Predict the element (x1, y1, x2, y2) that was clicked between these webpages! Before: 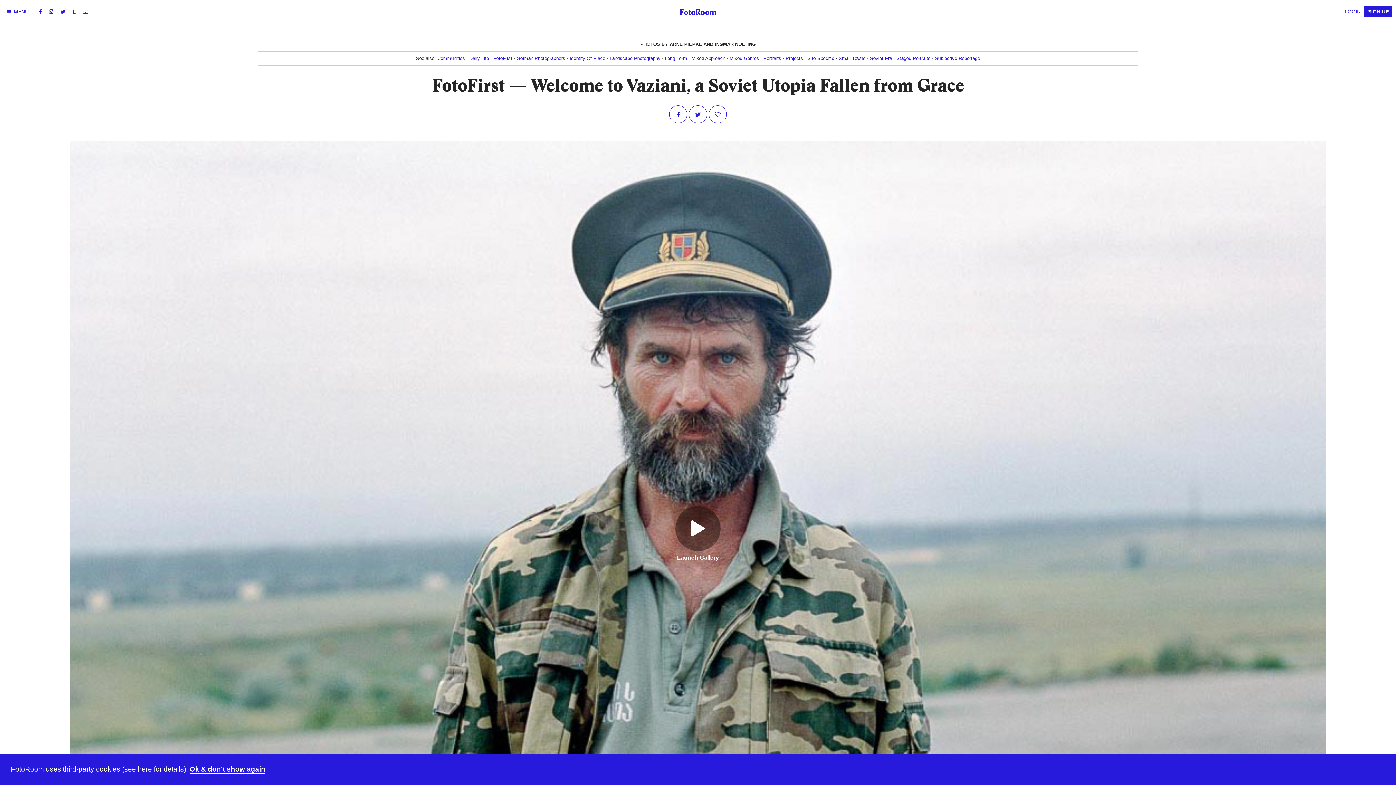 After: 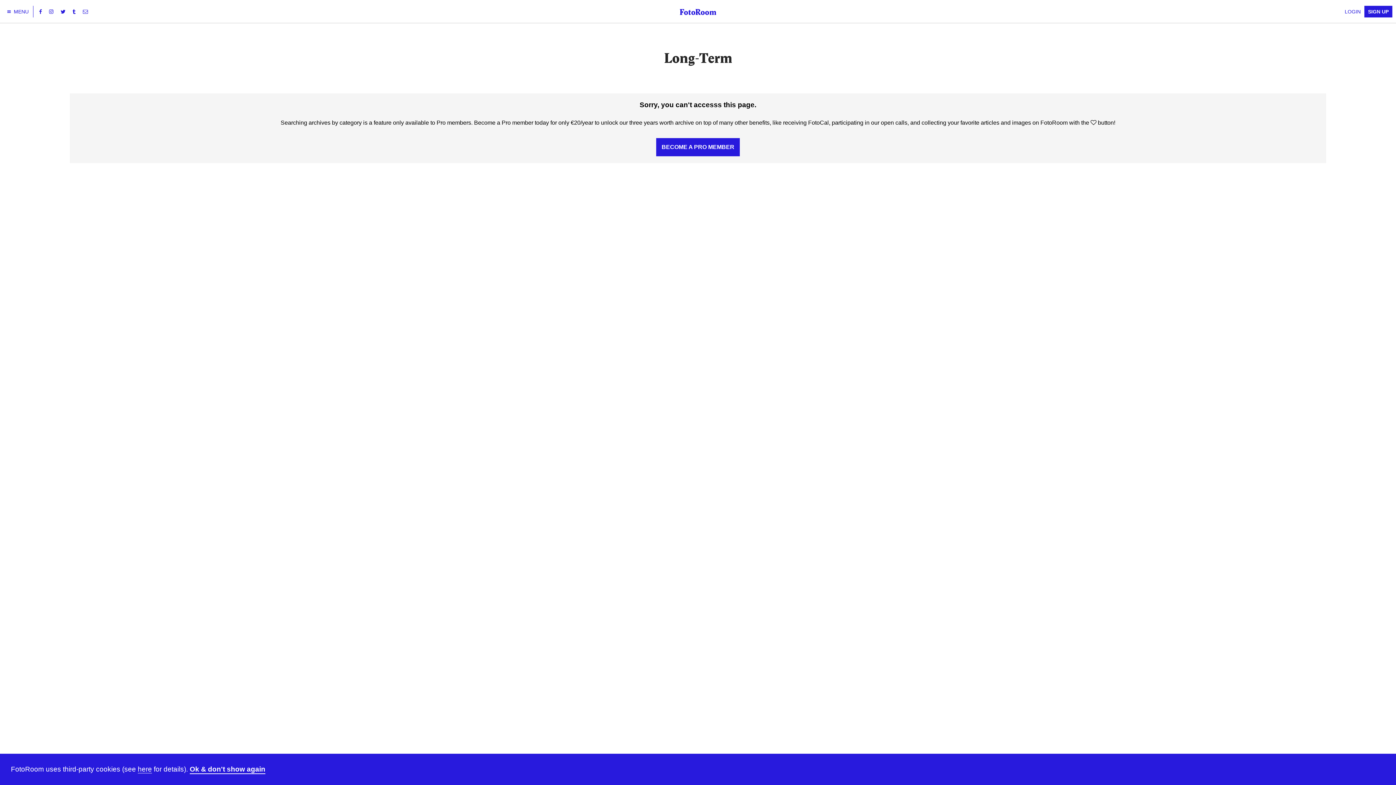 Action: label: Long-Term bbox: (665, 55, 687, 61)